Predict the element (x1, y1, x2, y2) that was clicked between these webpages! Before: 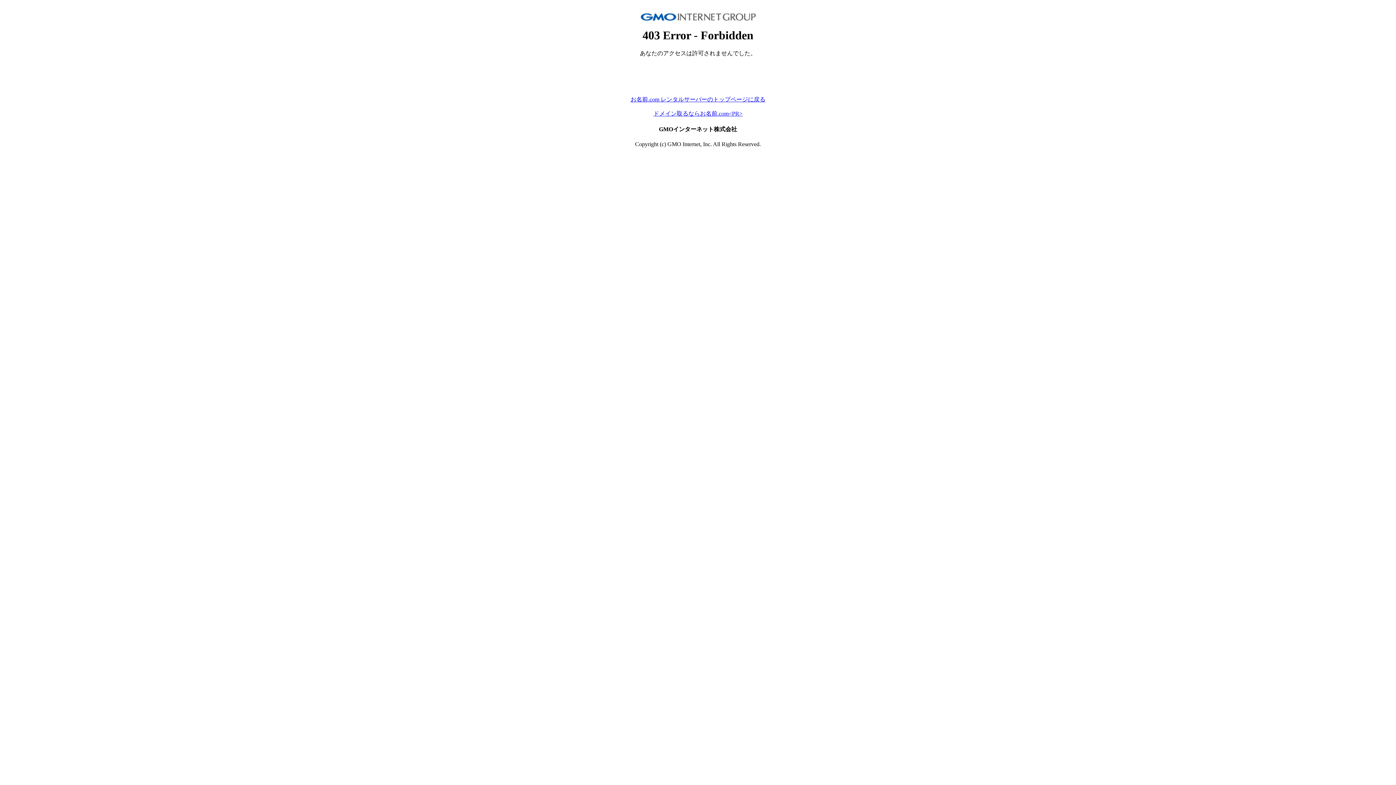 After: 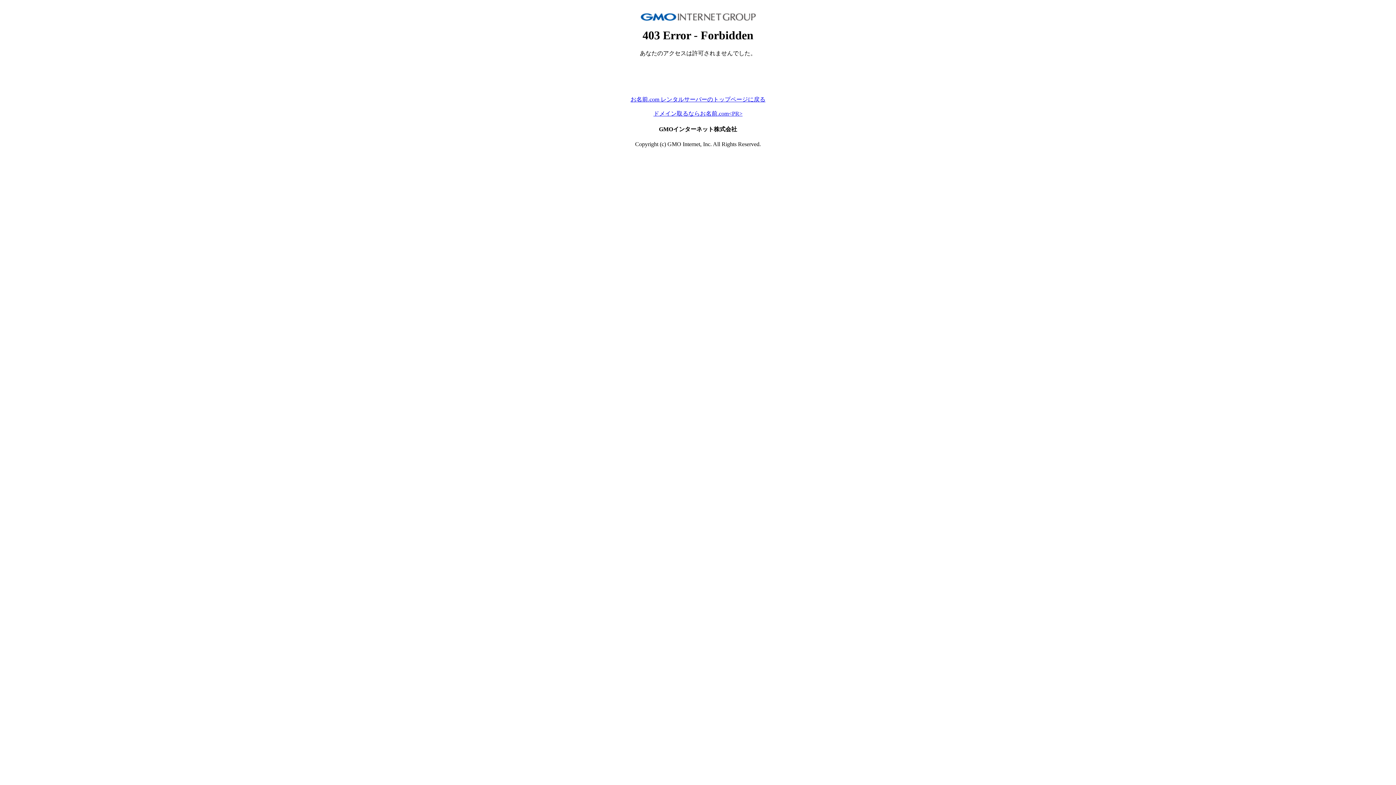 Action: bbox: (653, 110, 742, 116) label: ドメイン取るならお名前.com<PR>